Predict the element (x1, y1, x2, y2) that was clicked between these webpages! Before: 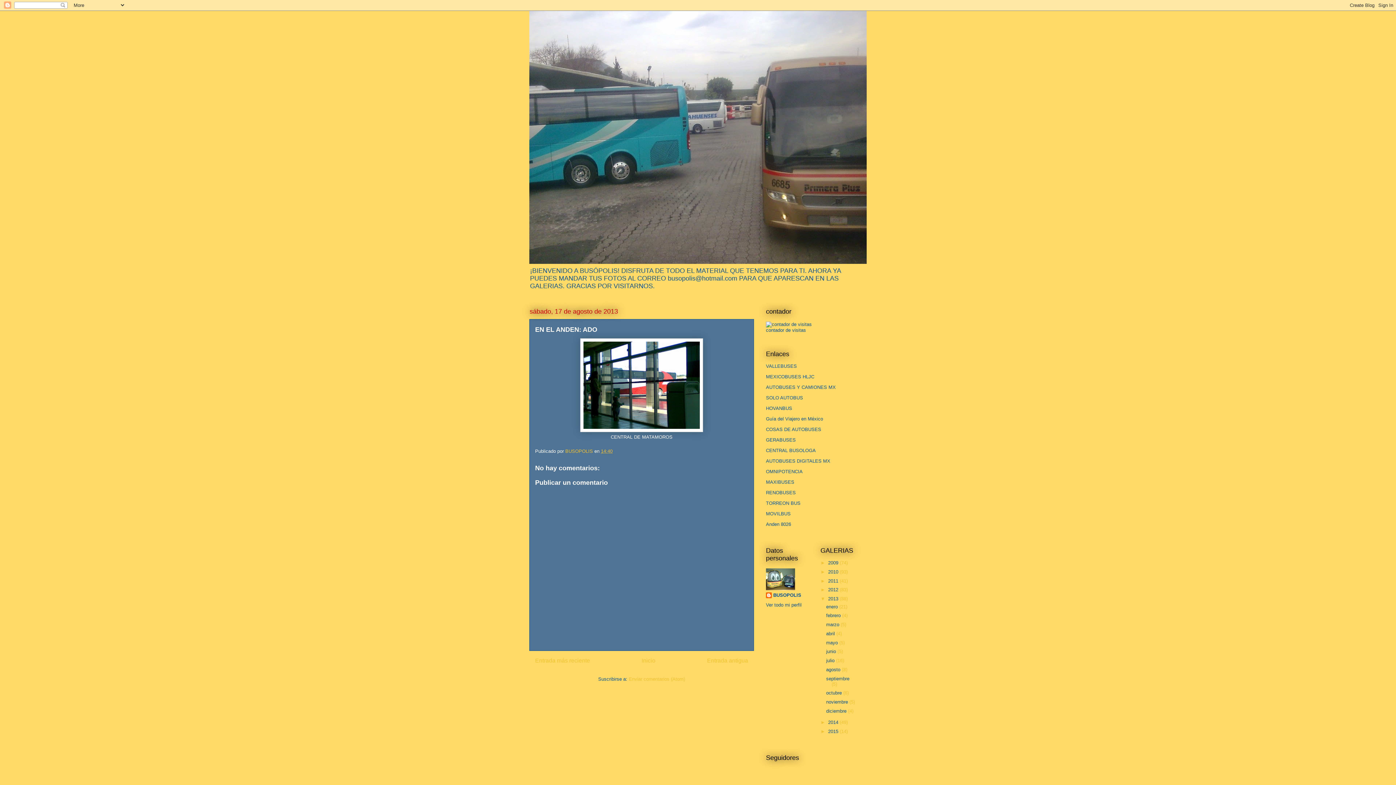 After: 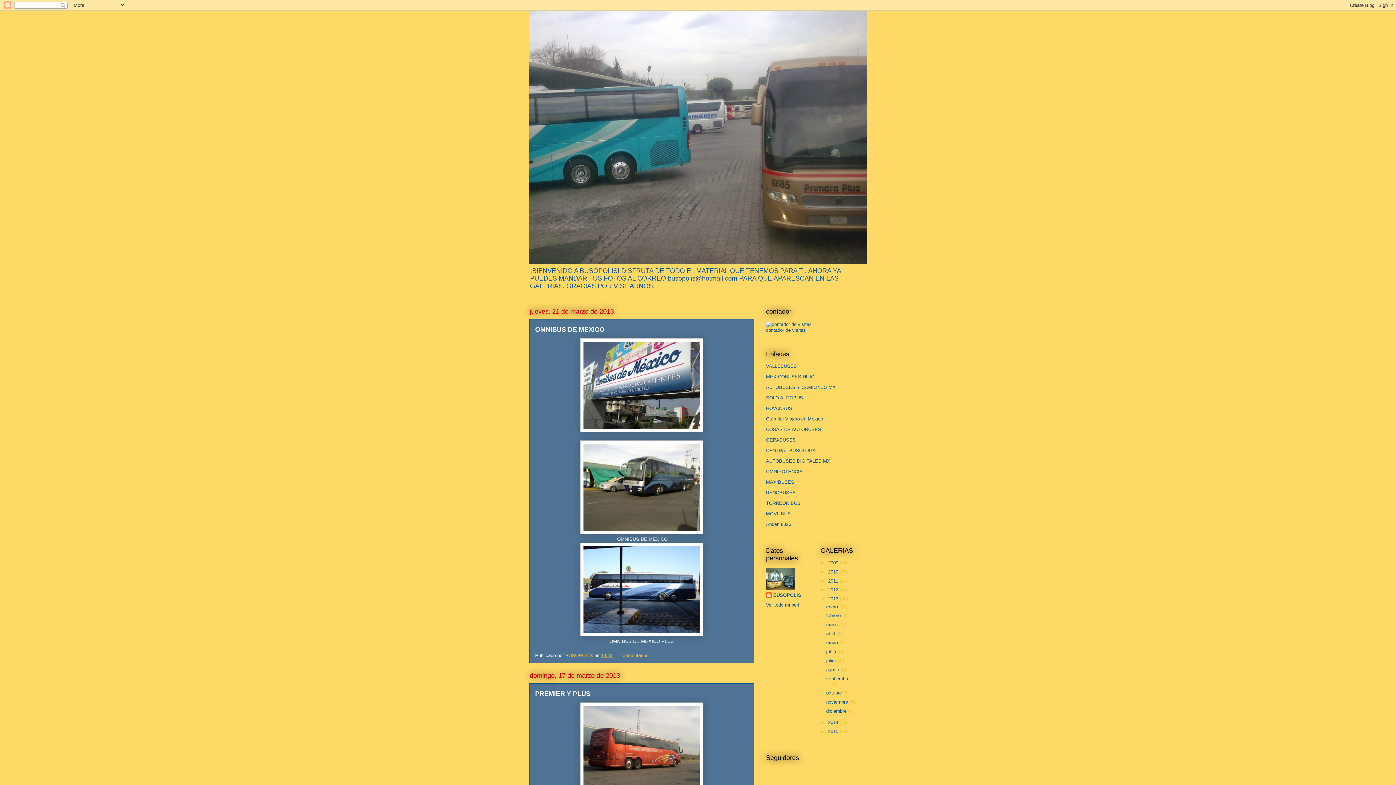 Action: label: marzo  bbox: (826, 622, 840, 627)